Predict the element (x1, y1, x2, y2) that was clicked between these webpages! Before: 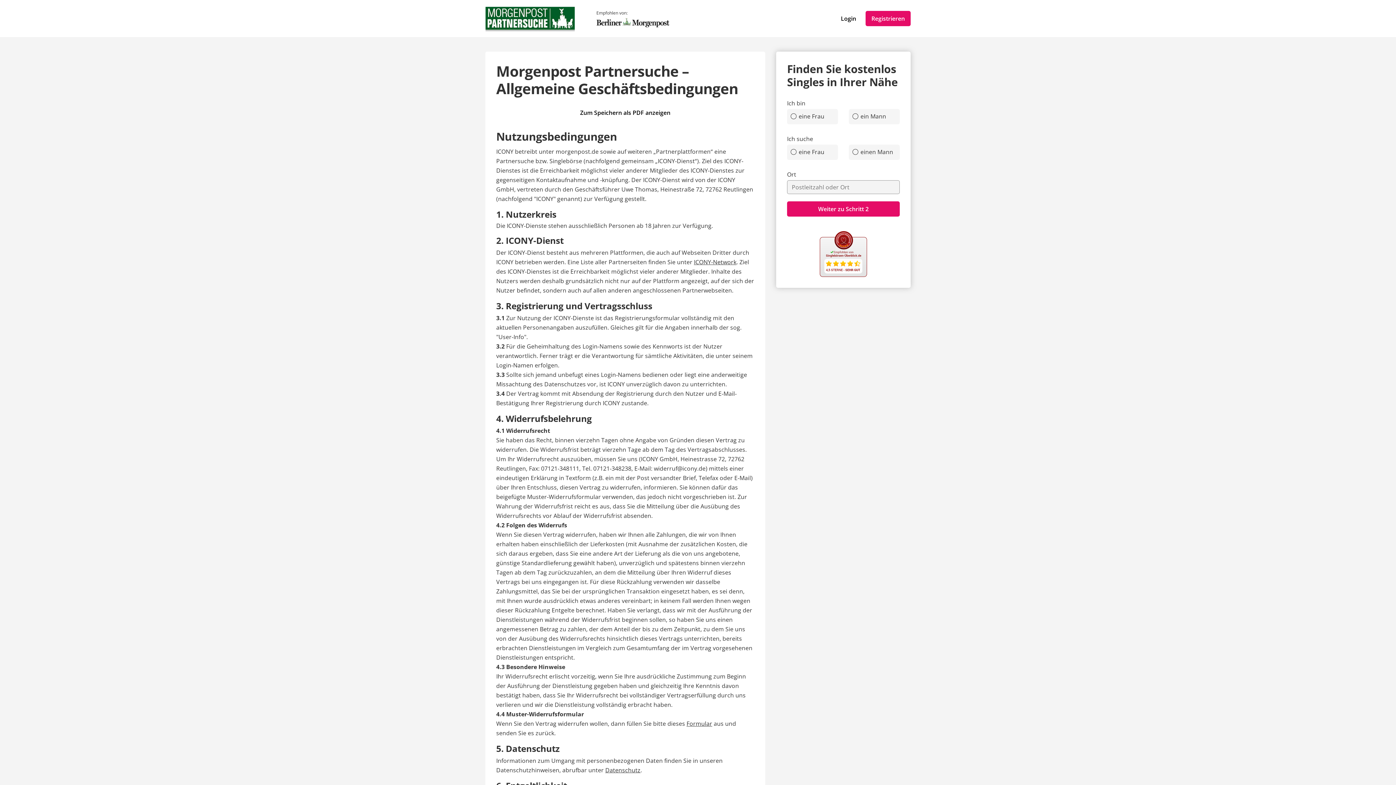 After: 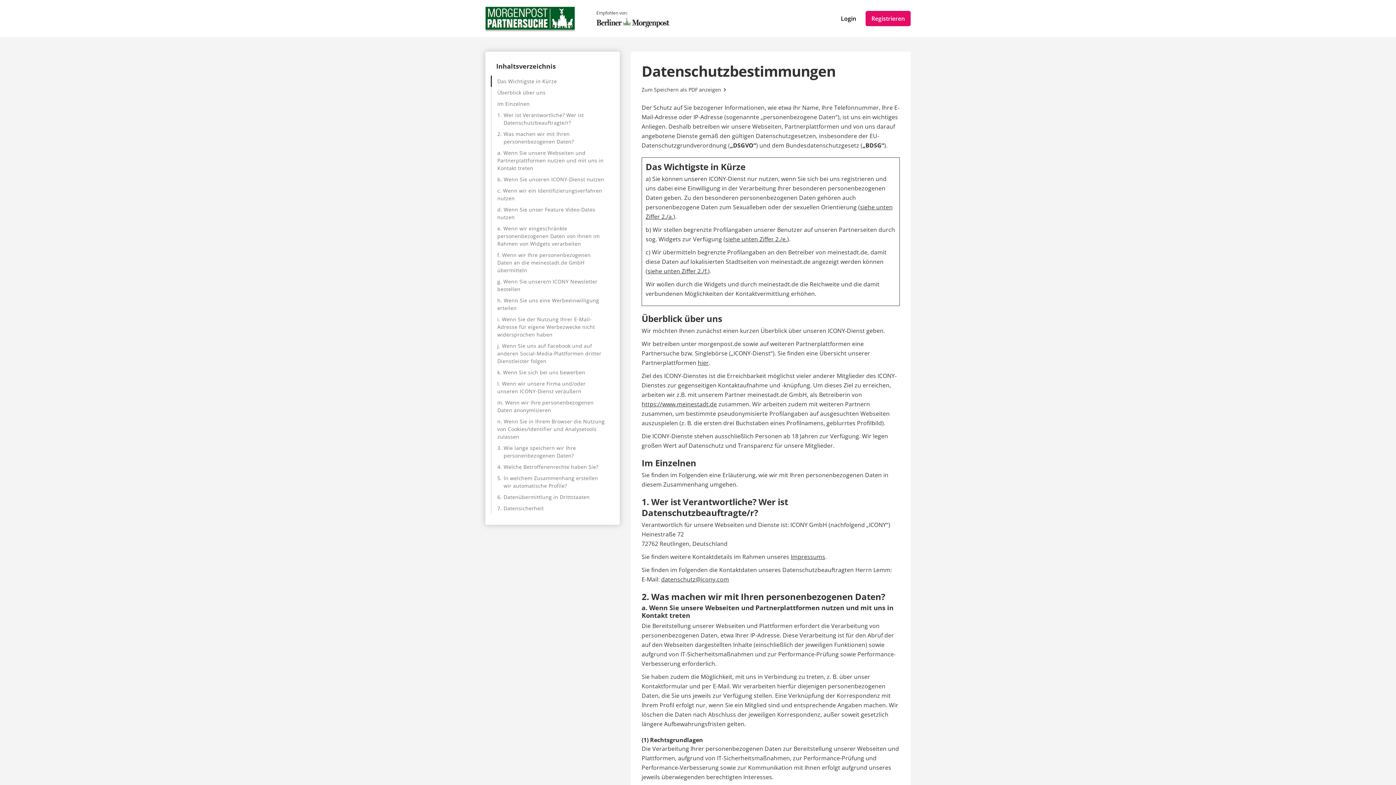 Action: bbox: (605, 766, 640, 774) label: Datenschutz